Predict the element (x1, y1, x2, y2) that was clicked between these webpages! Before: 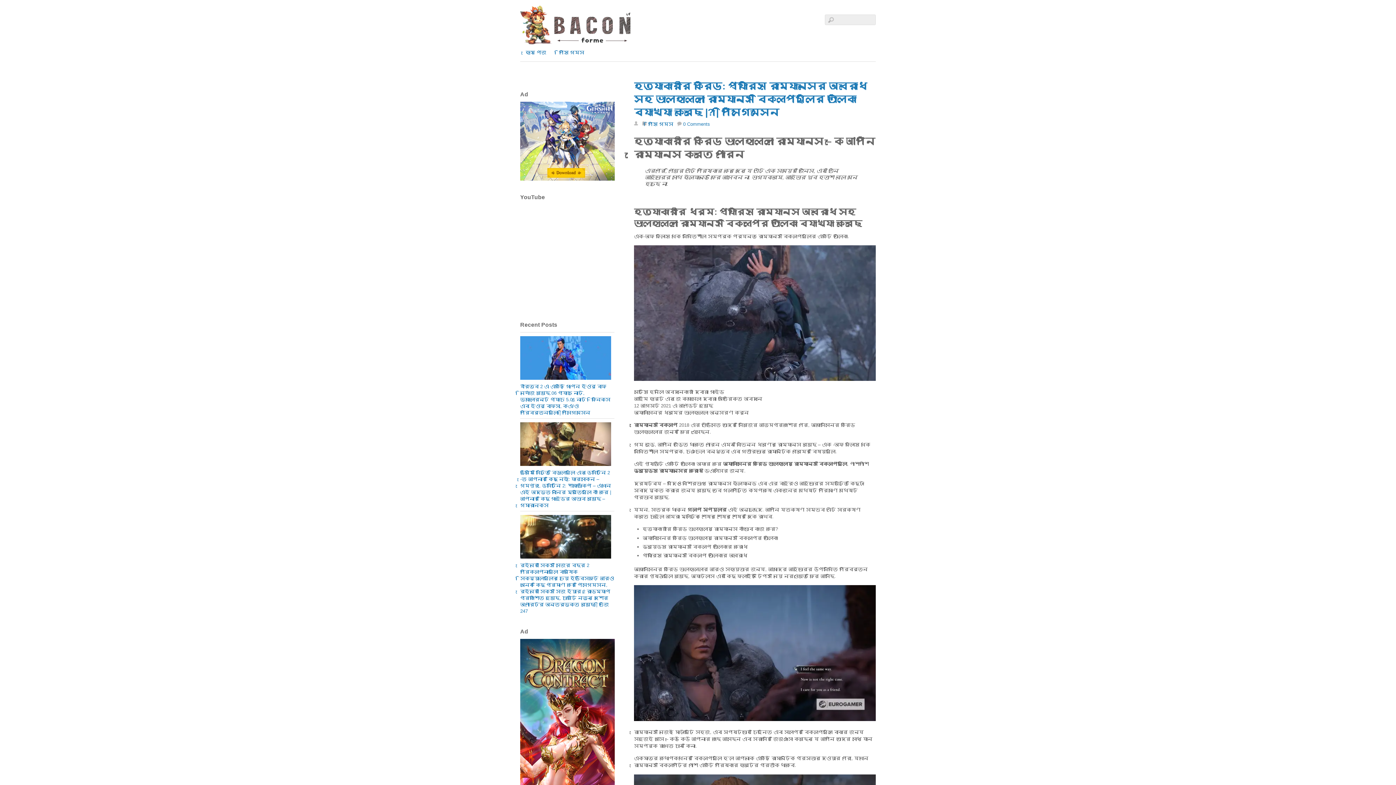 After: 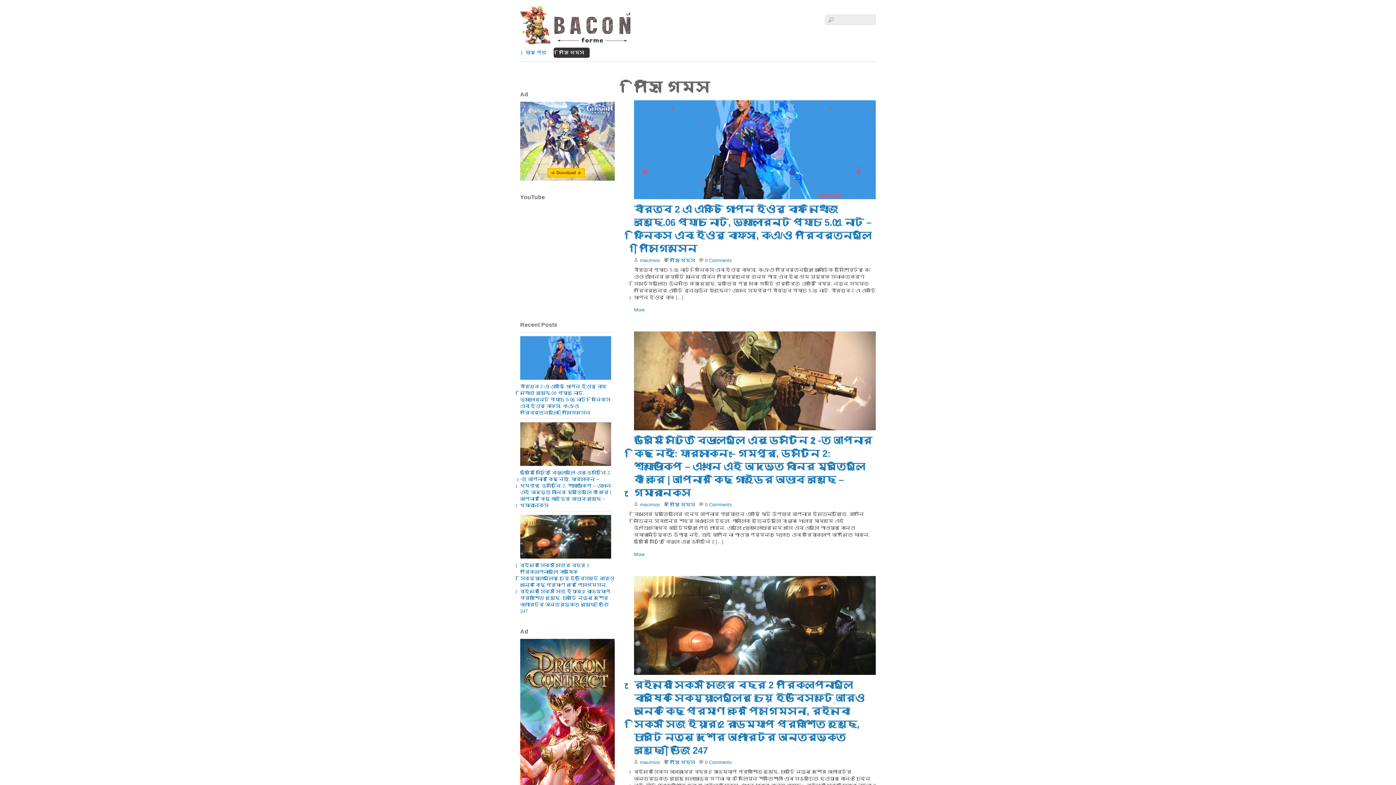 Action: bbox: (648, 121, 673, 126) label: পিসি গেমস